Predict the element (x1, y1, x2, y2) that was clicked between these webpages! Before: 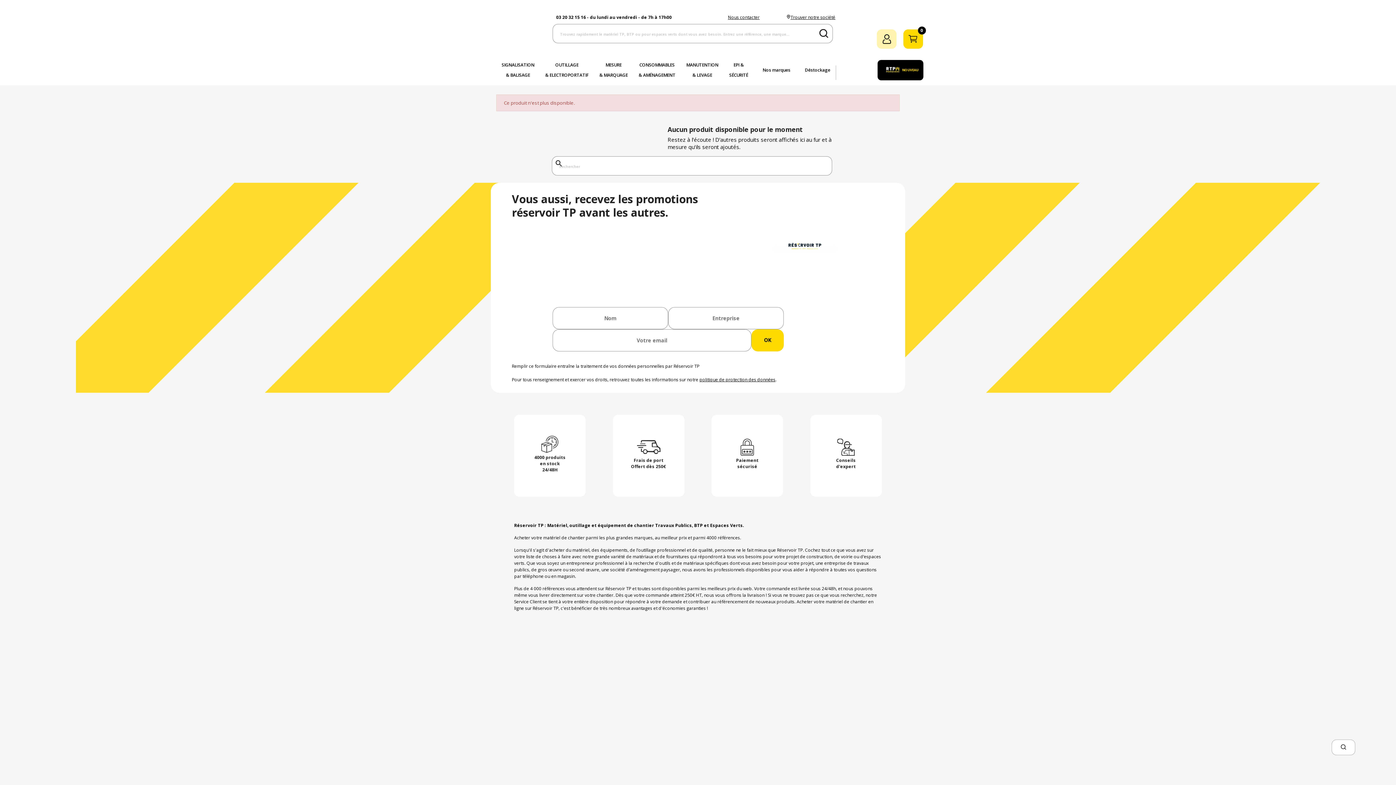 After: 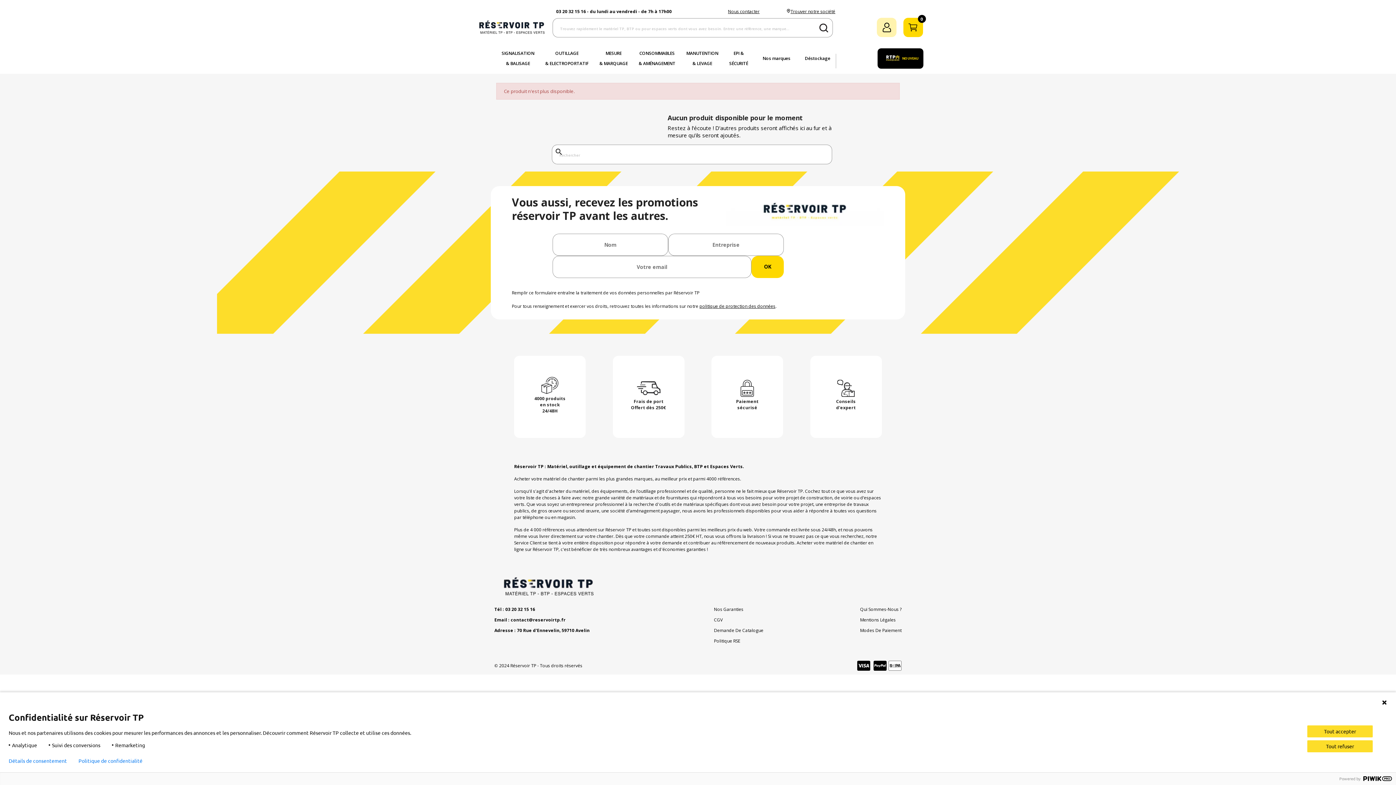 Action: bbox: (1331, 740, 1355, 755)